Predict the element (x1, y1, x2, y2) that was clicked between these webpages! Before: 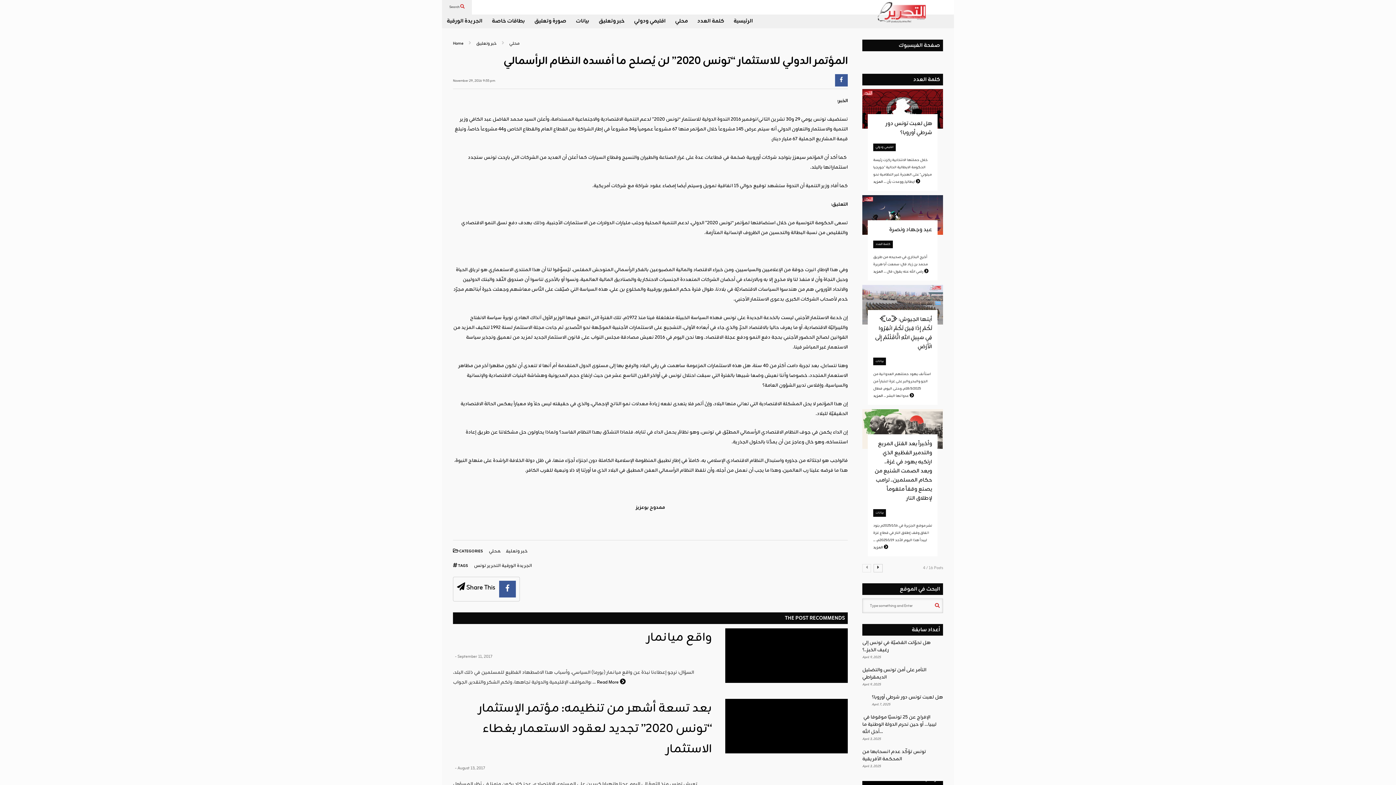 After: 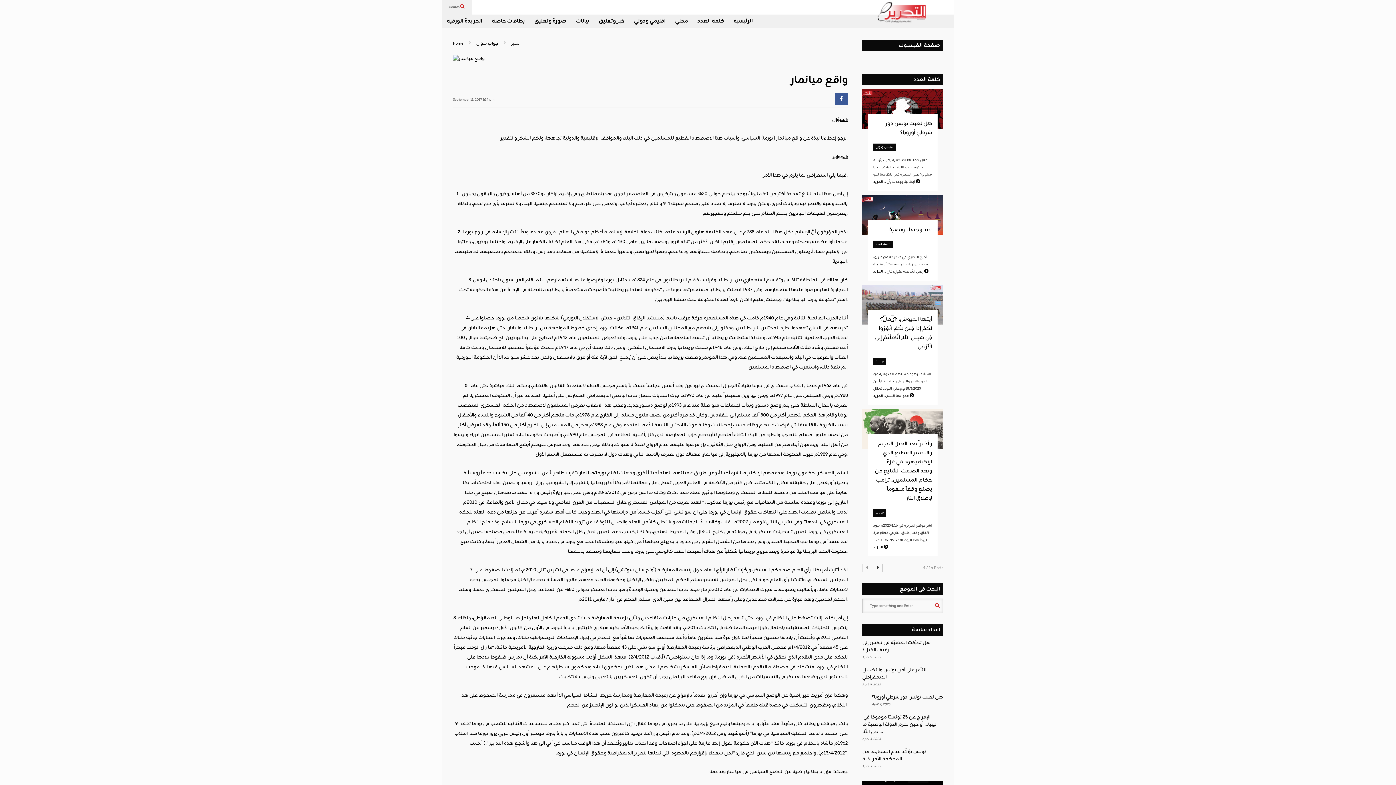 Action: bbox: (725, 657, 848, 683)